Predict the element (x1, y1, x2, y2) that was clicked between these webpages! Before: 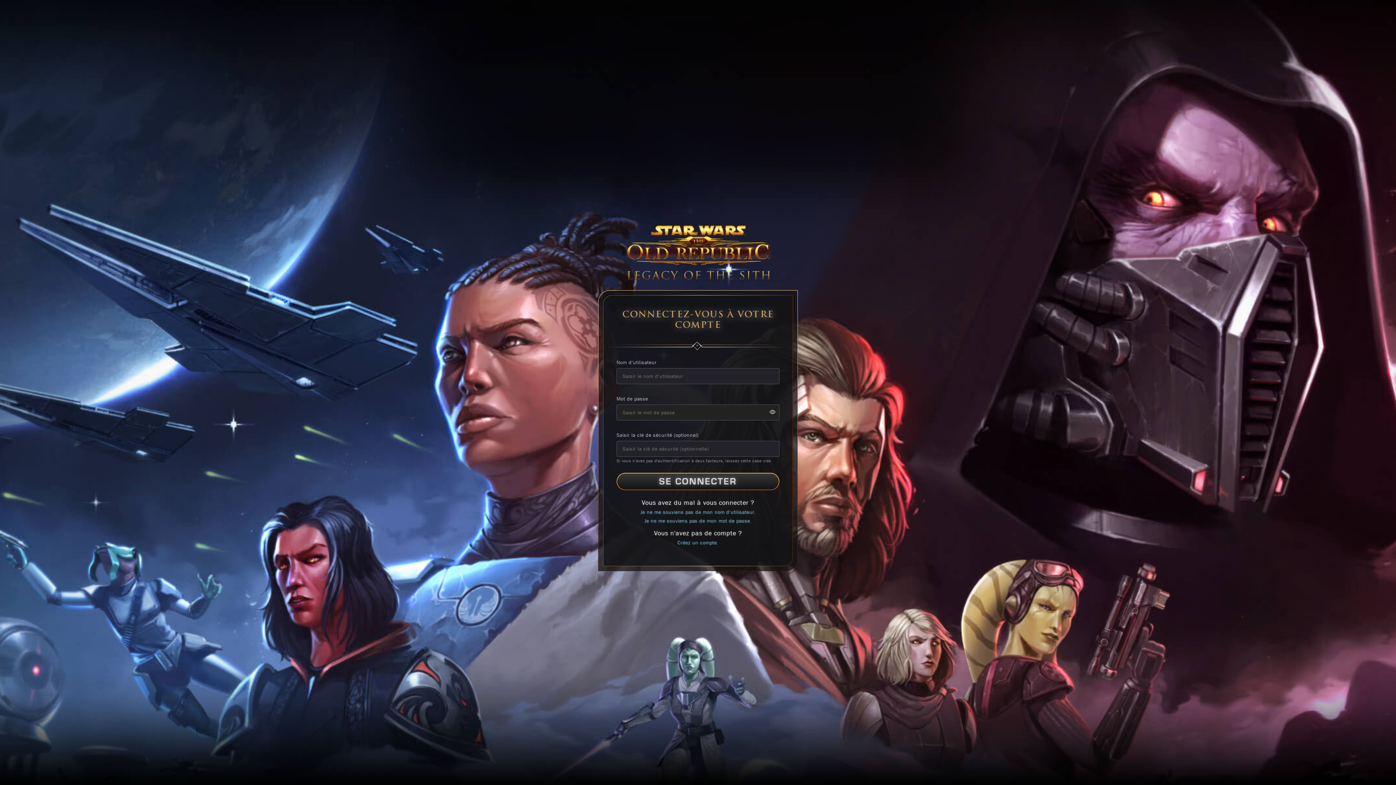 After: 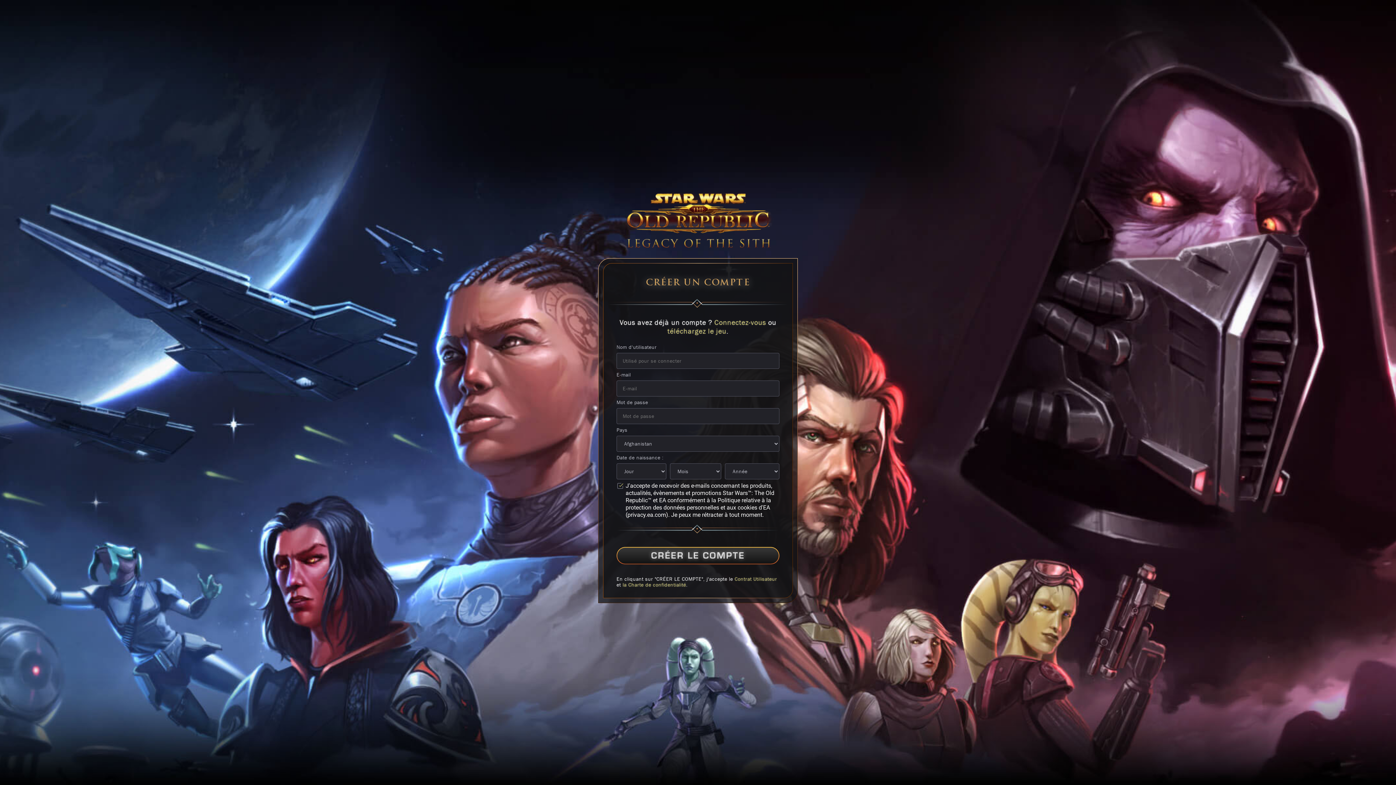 Action: label: Créez un compte. bbox: (677, 539, 718, 545)